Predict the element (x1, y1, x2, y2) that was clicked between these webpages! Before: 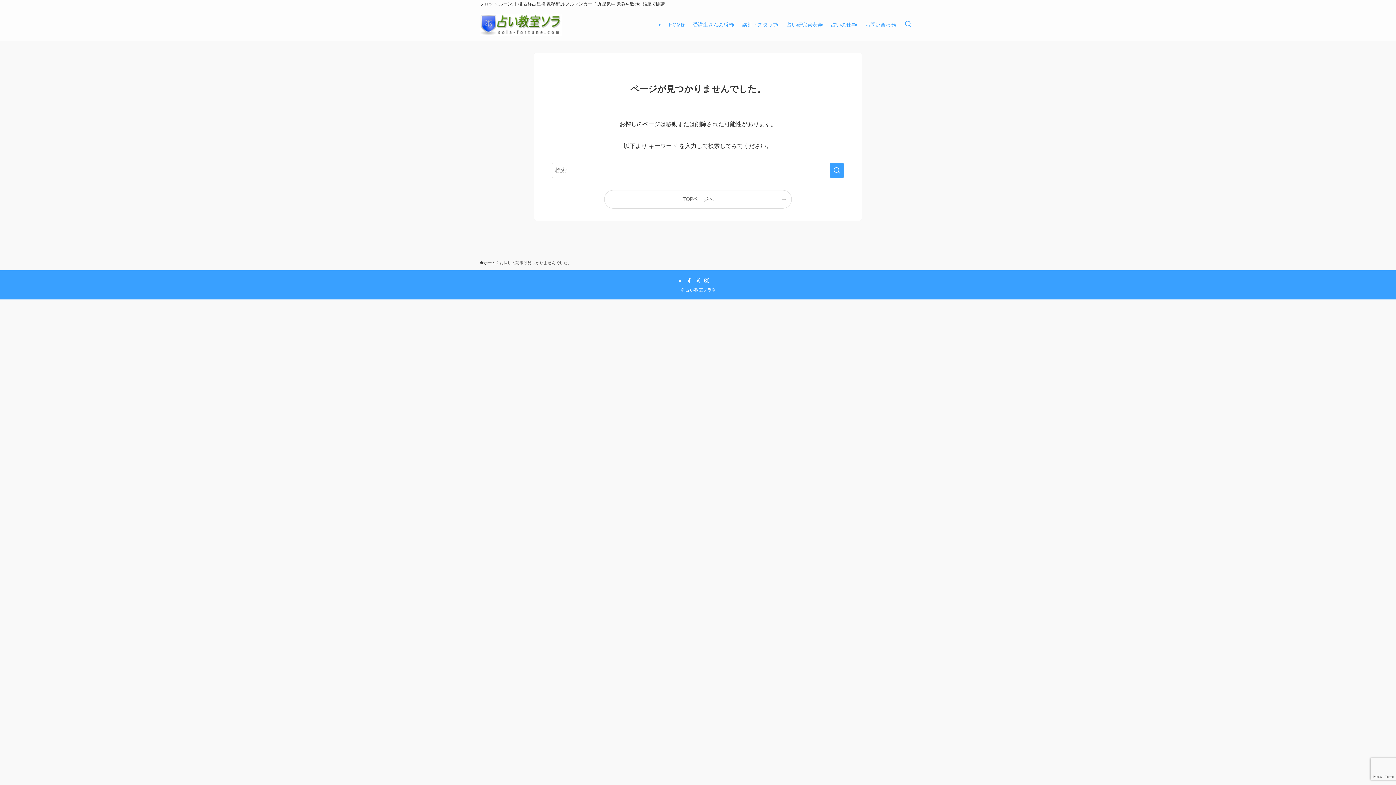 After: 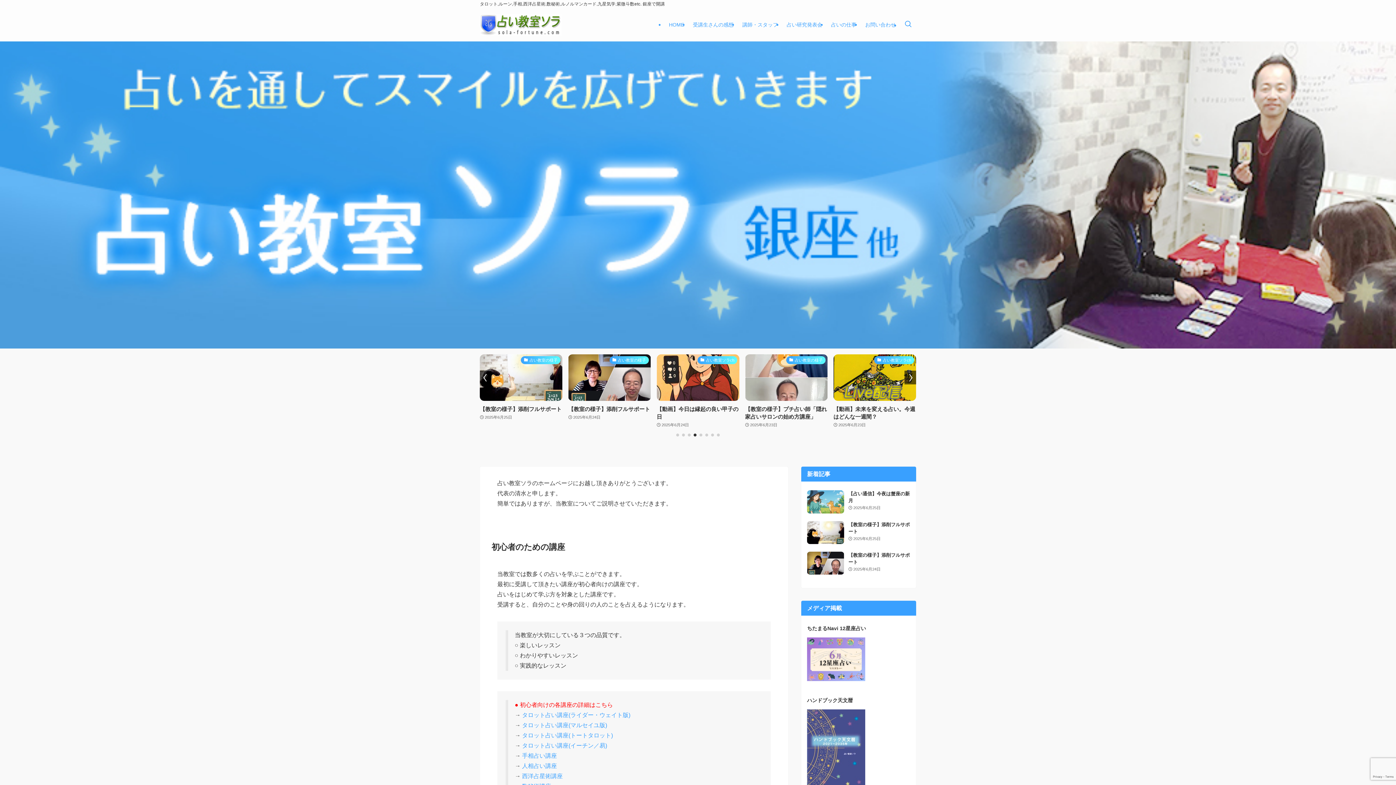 Action: label: HOME bbox: (664, 8, 688, 41)